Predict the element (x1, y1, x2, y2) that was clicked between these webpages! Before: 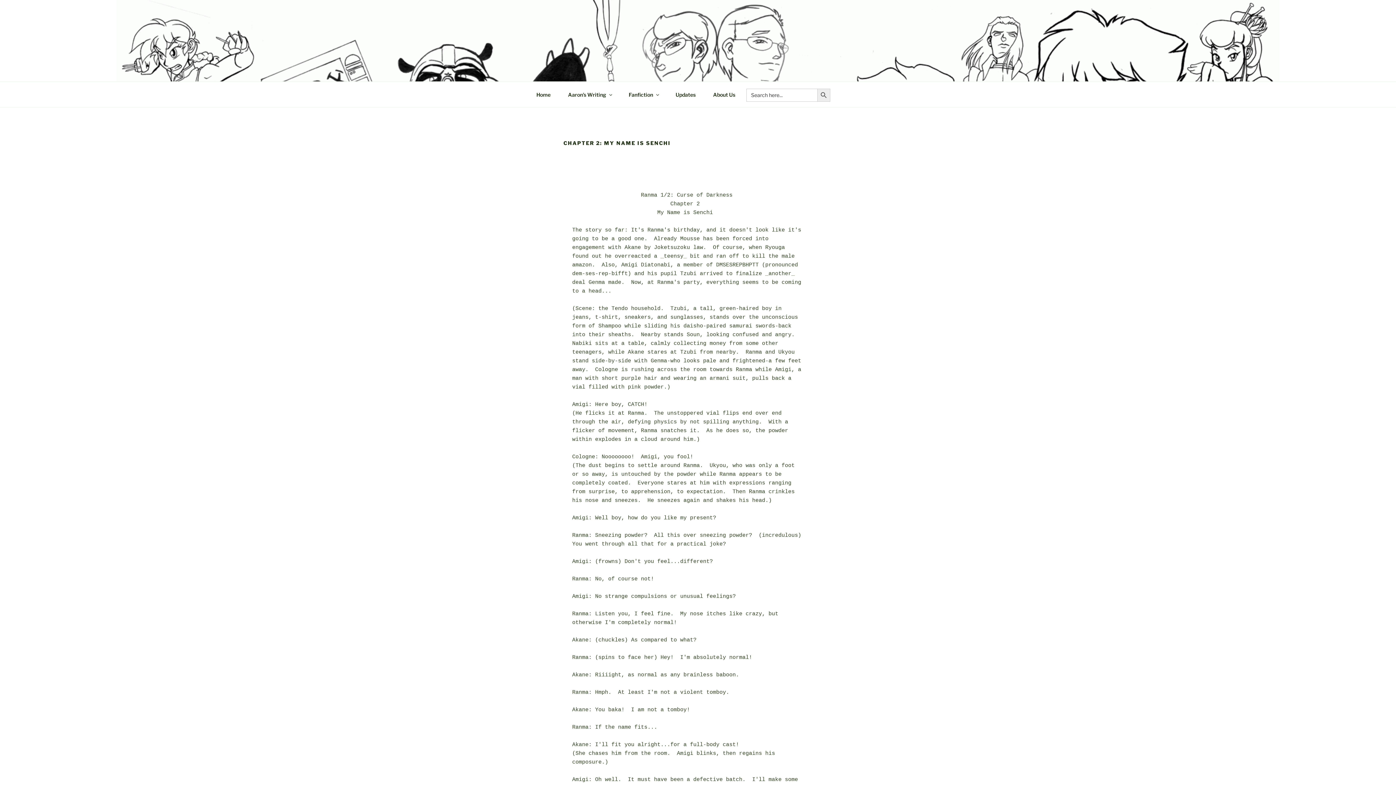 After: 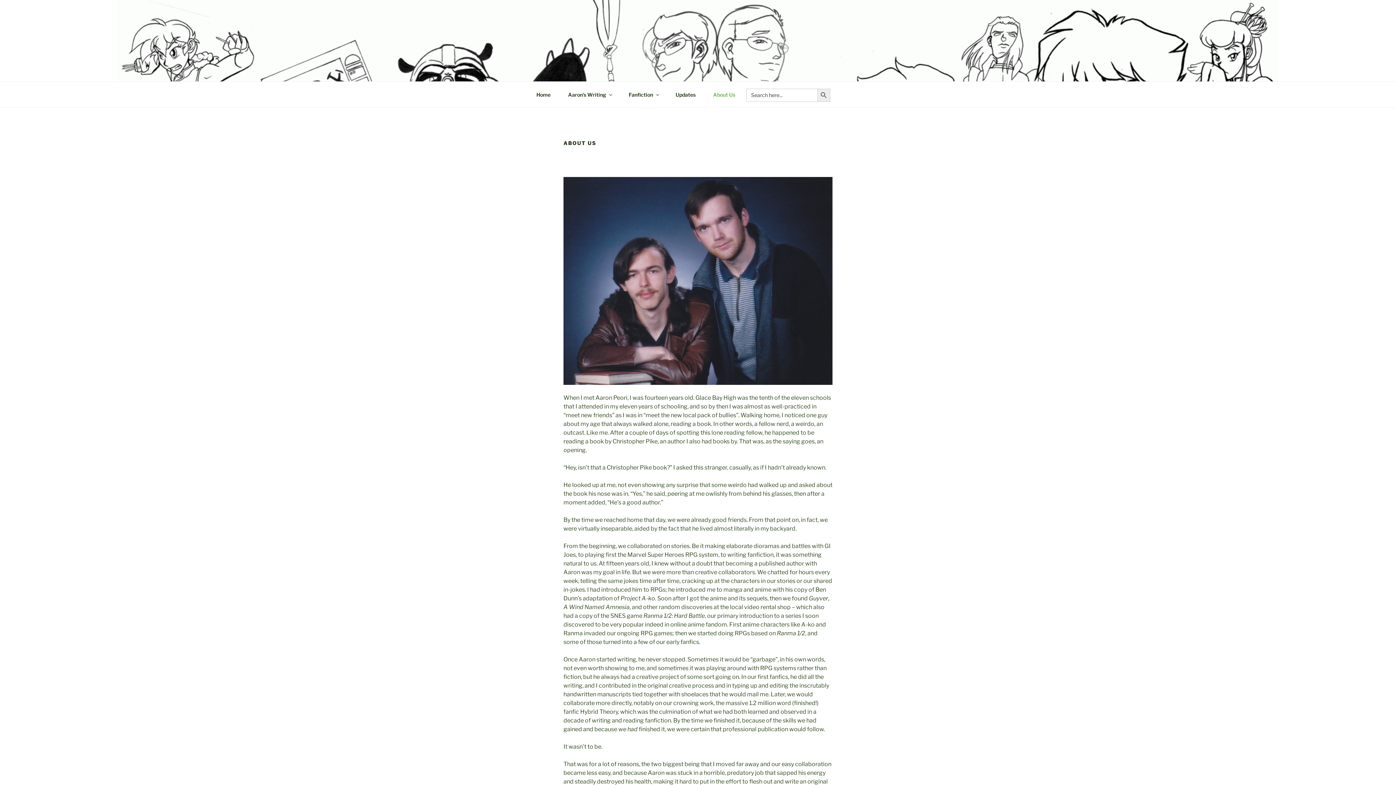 Action: label: About Us bbox: (706, 85, 741, 103)